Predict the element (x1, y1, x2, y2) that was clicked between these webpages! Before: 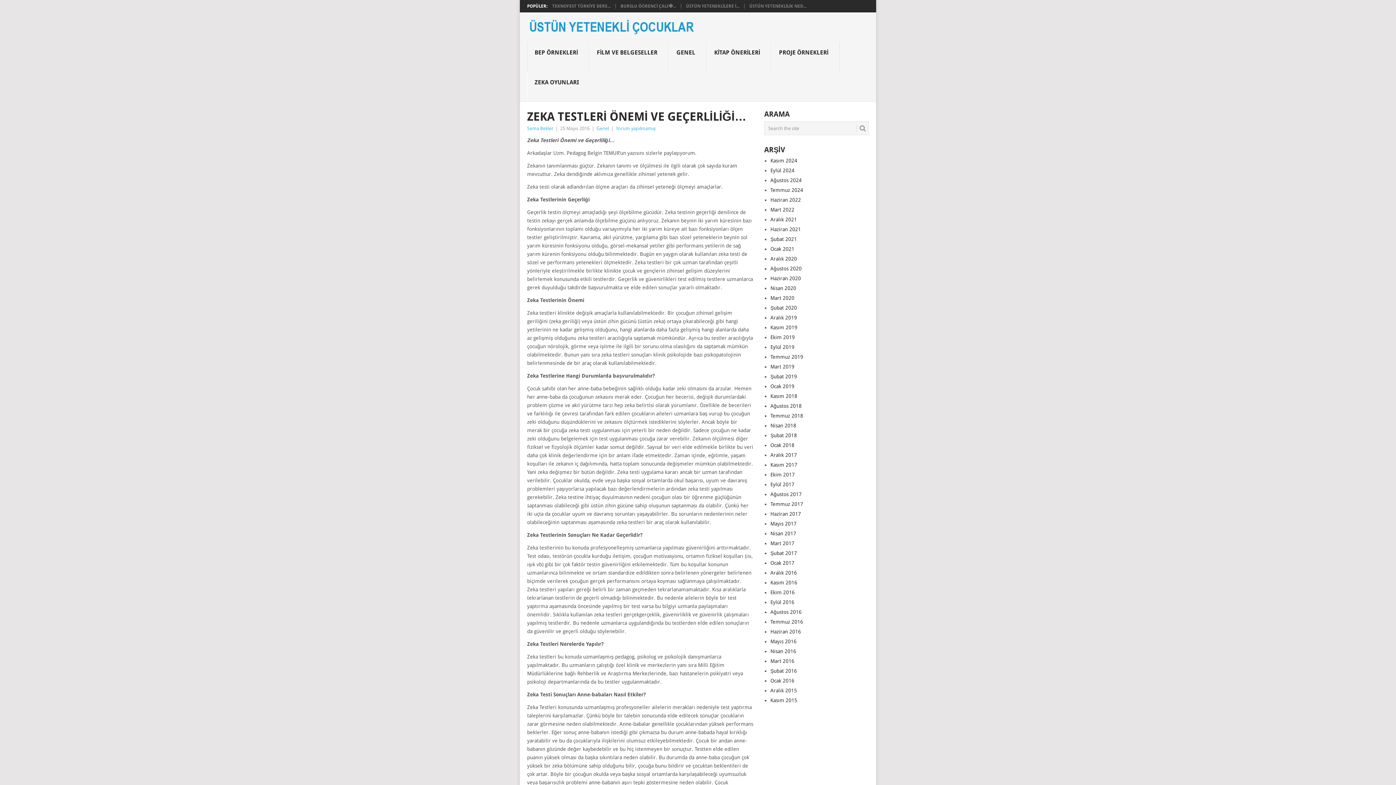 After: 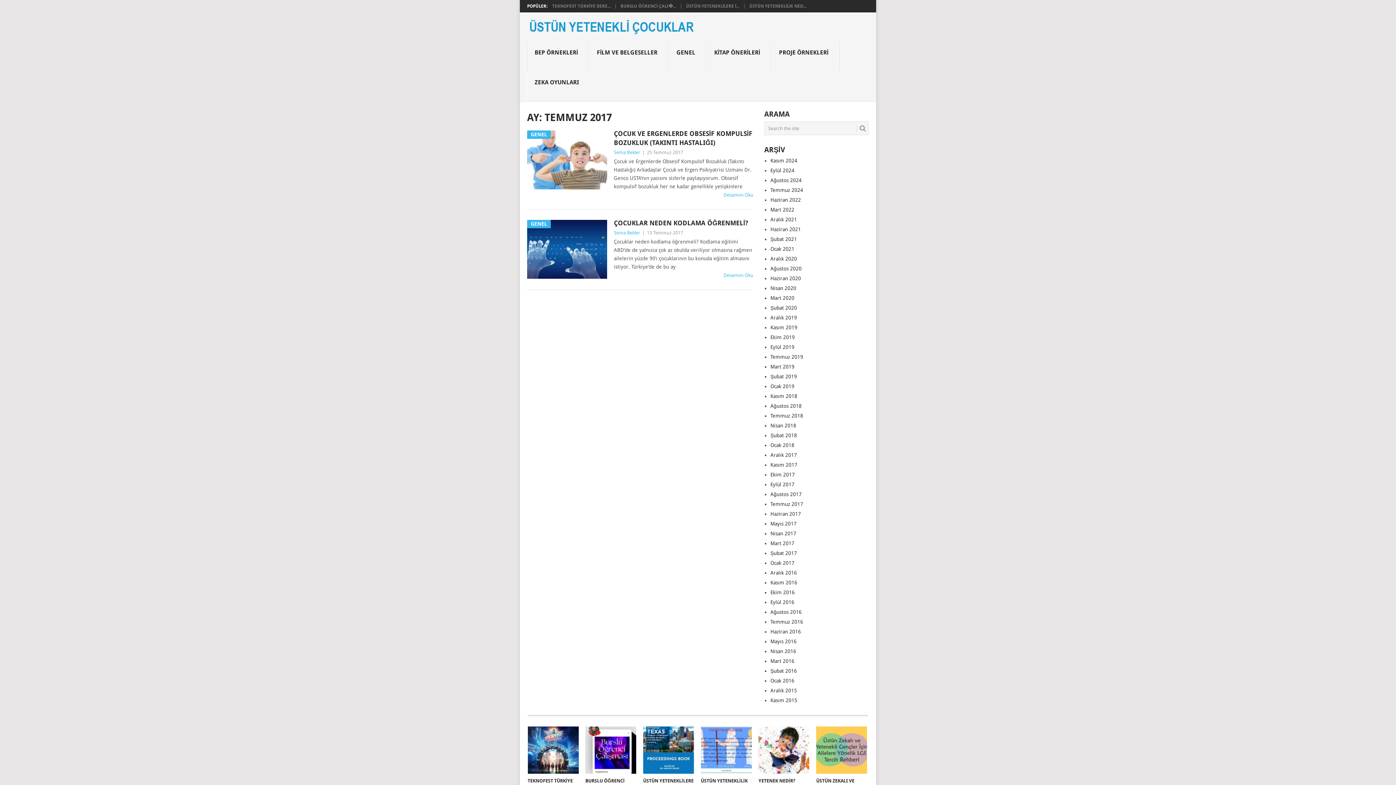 Action: label: Temmuz 2017 bbox: (770, 501, 803, 507)